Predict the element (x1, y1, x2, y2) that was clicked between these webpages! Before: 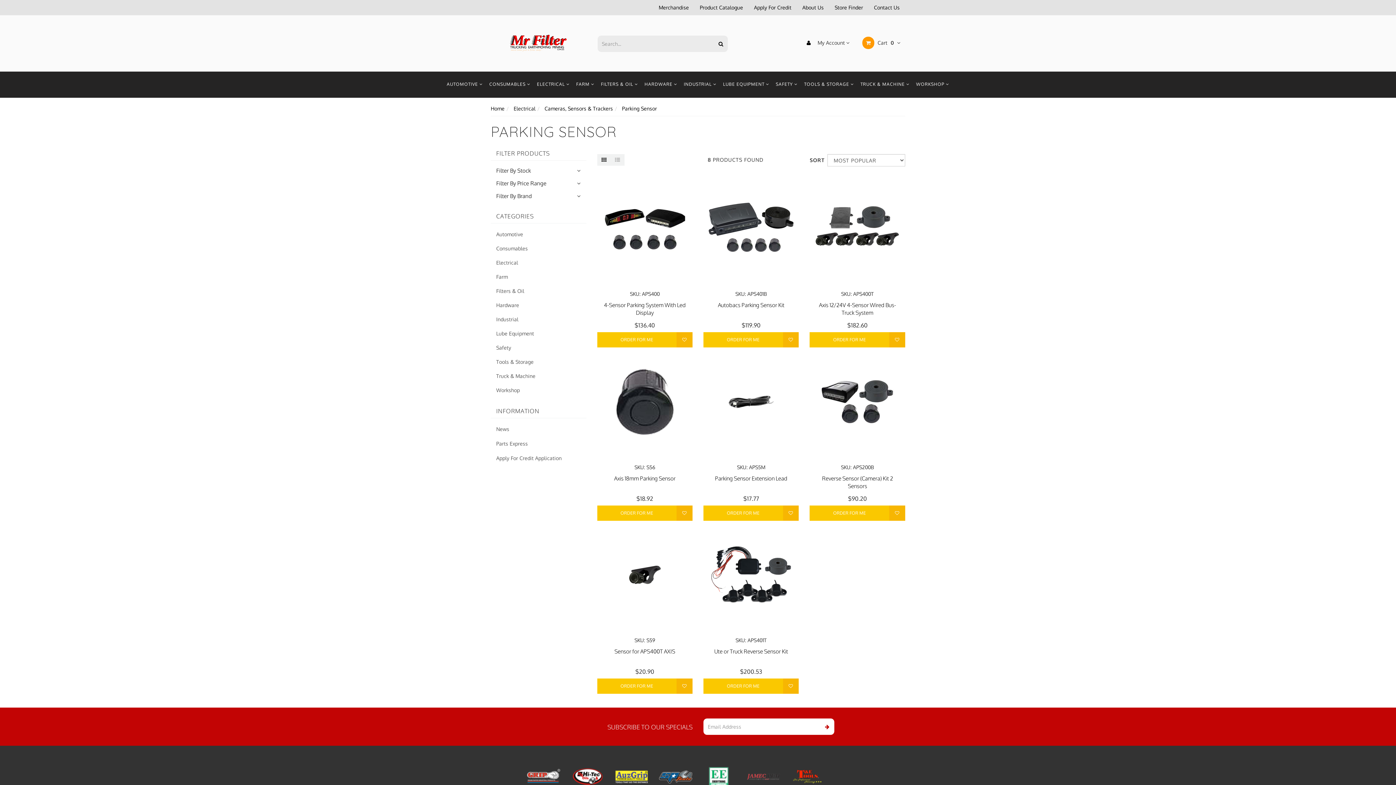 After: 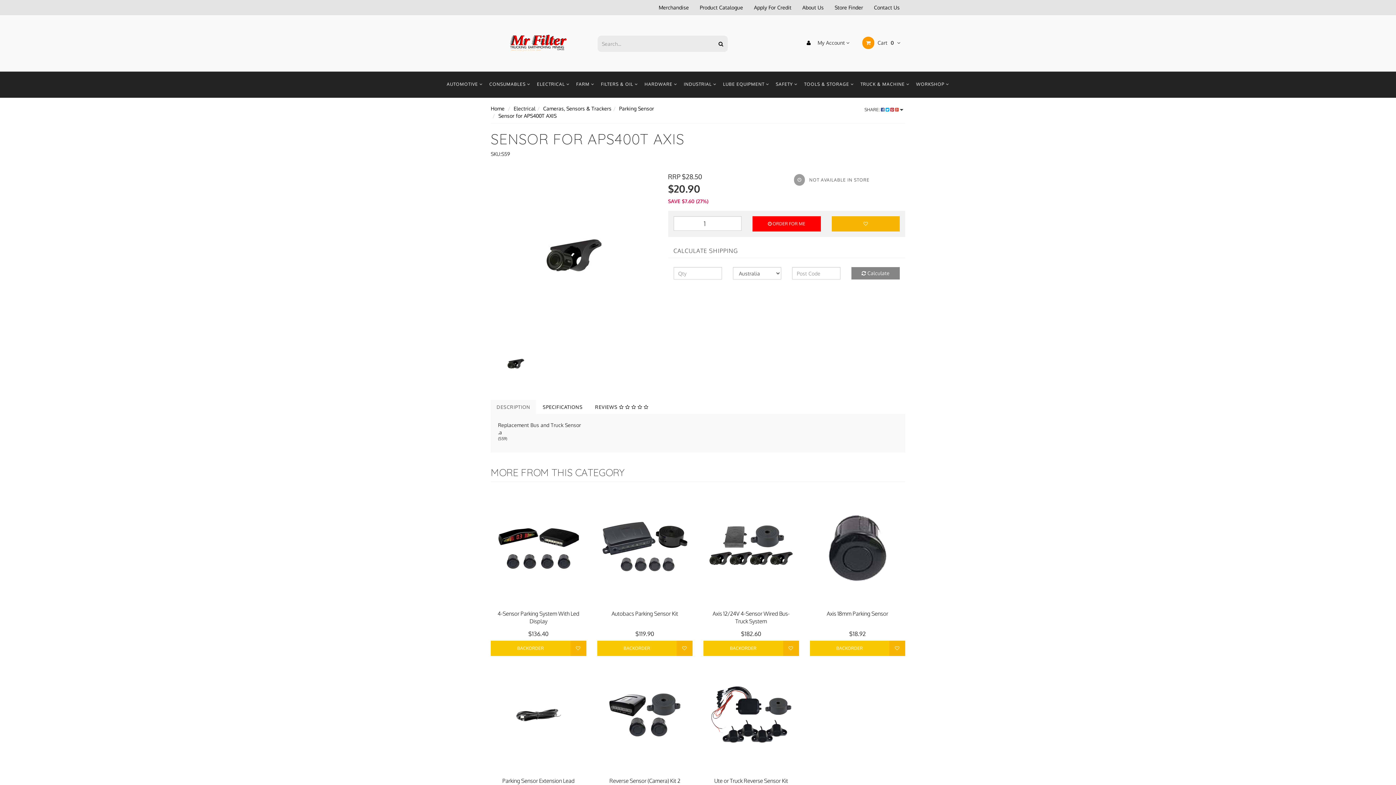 Action: label: Sensor for APS400T AXIS bbox: (614, 648, 675, 655)